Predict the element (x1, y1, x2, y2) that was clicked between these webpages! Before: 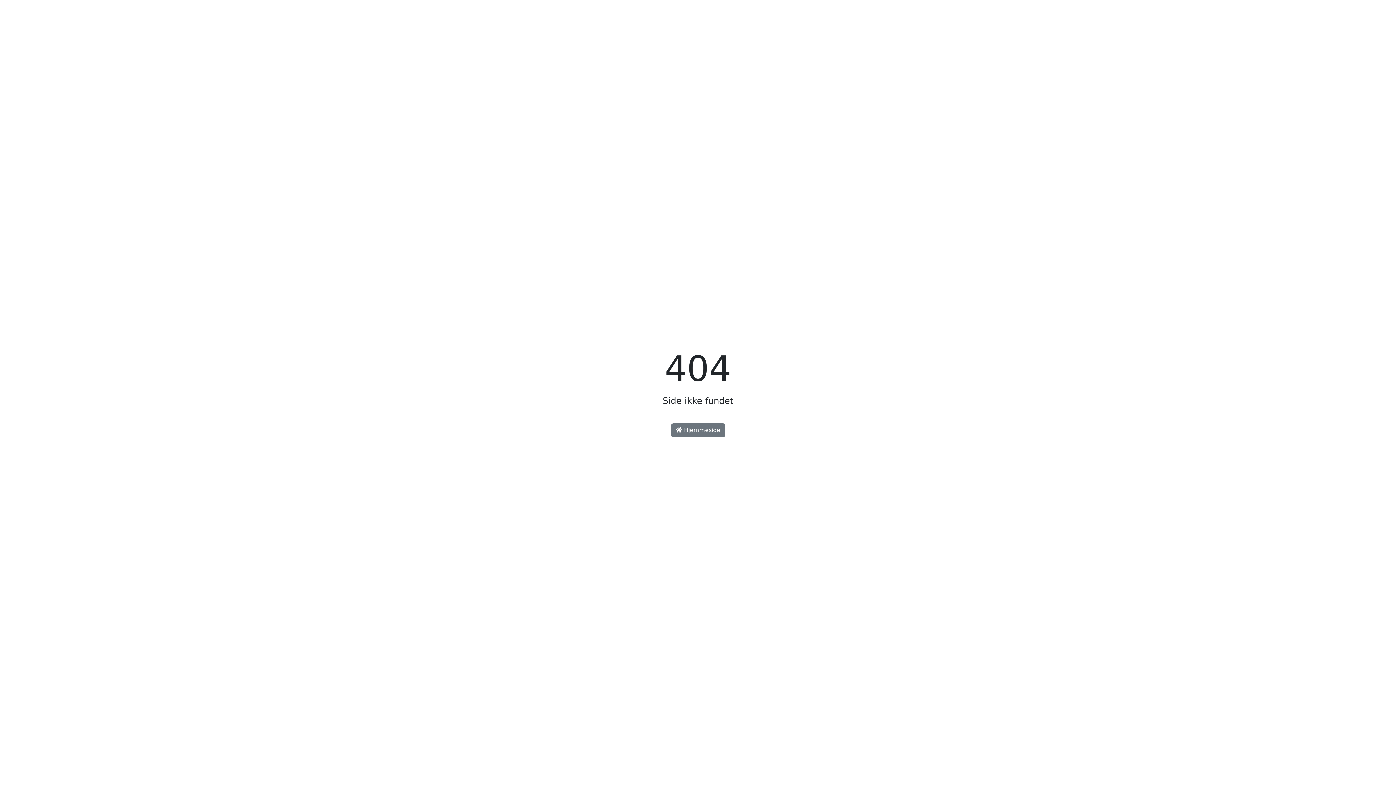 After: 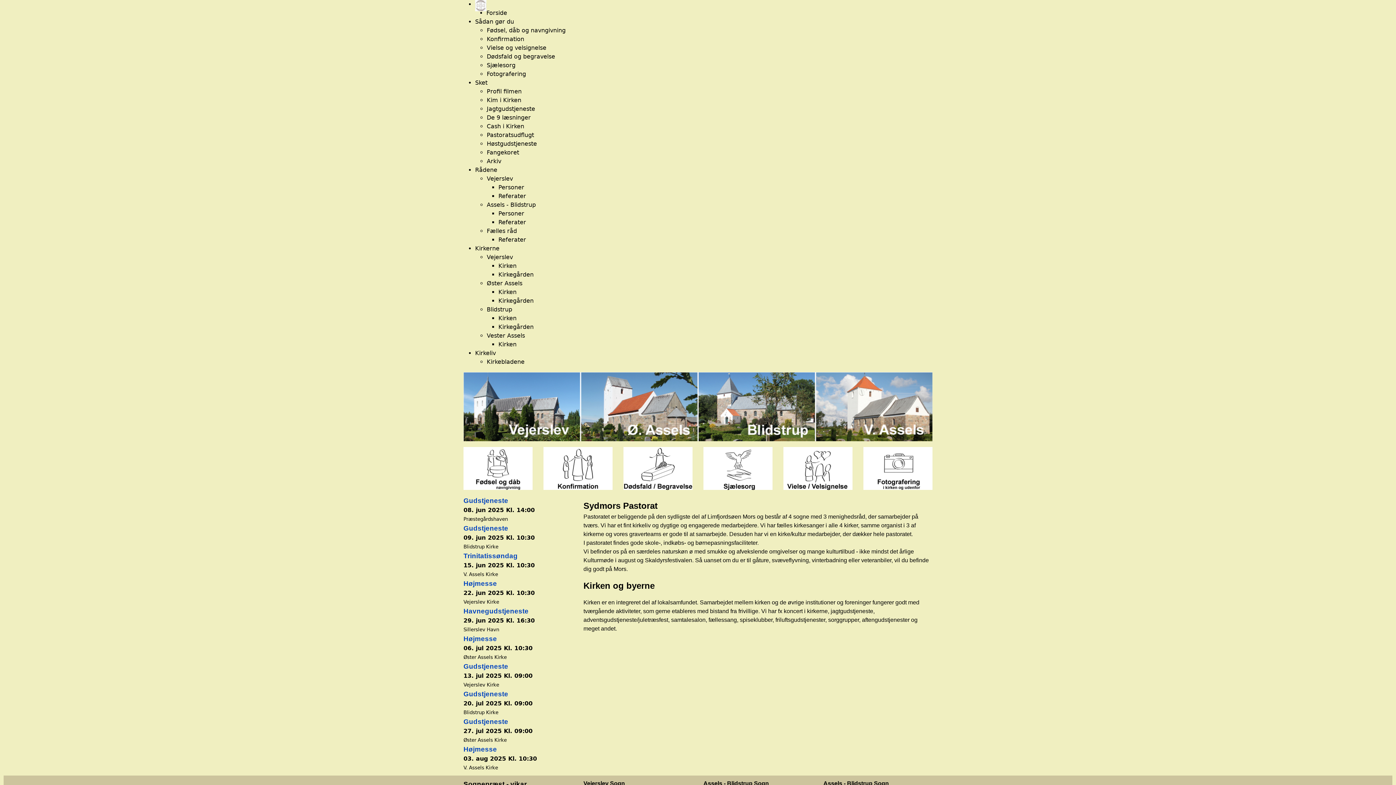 Action: bbox: (671, 423, 725, 437) label:  Hjemmeside